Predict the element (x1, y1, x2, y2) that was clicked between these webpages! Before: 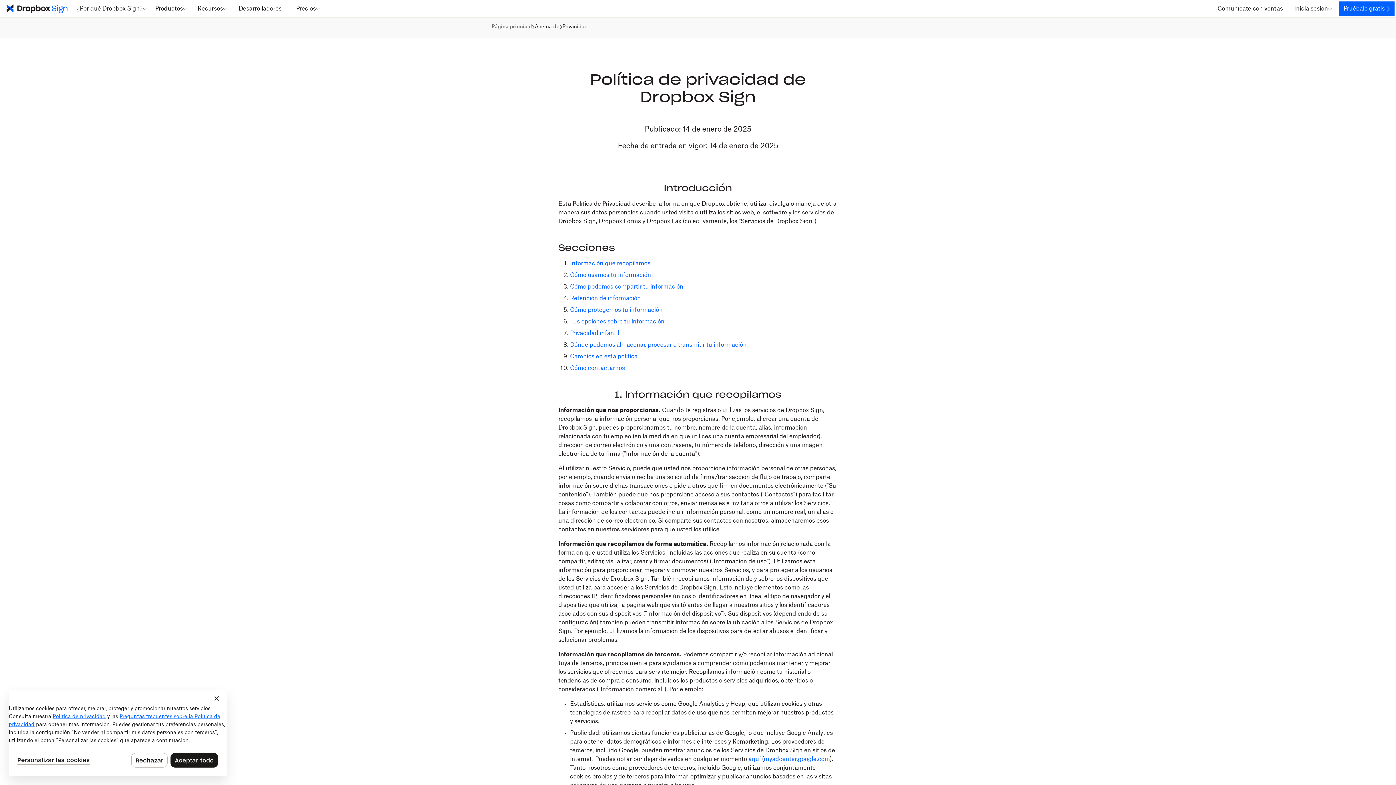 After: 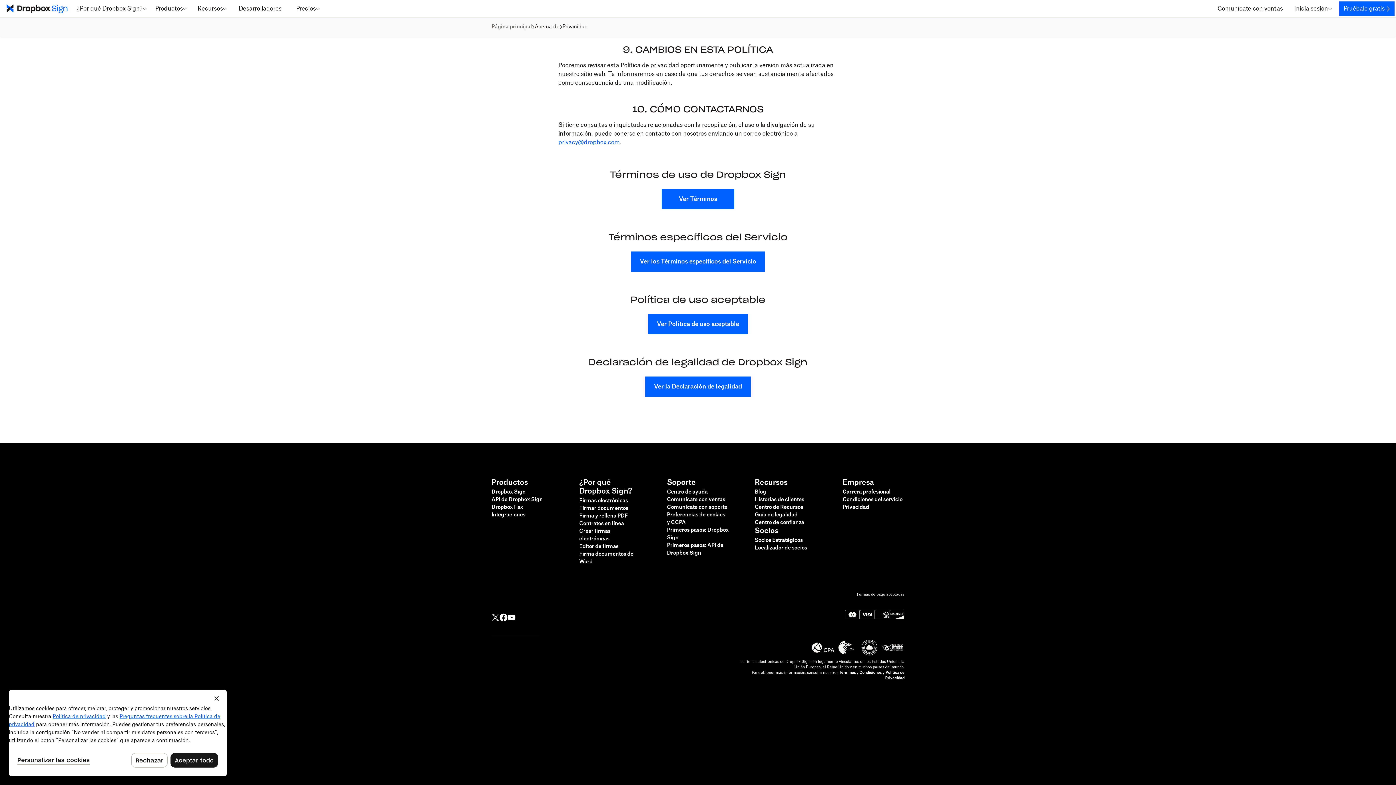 Action: bbox: (570, 365, 625, 371) label: Cómo contactarnos